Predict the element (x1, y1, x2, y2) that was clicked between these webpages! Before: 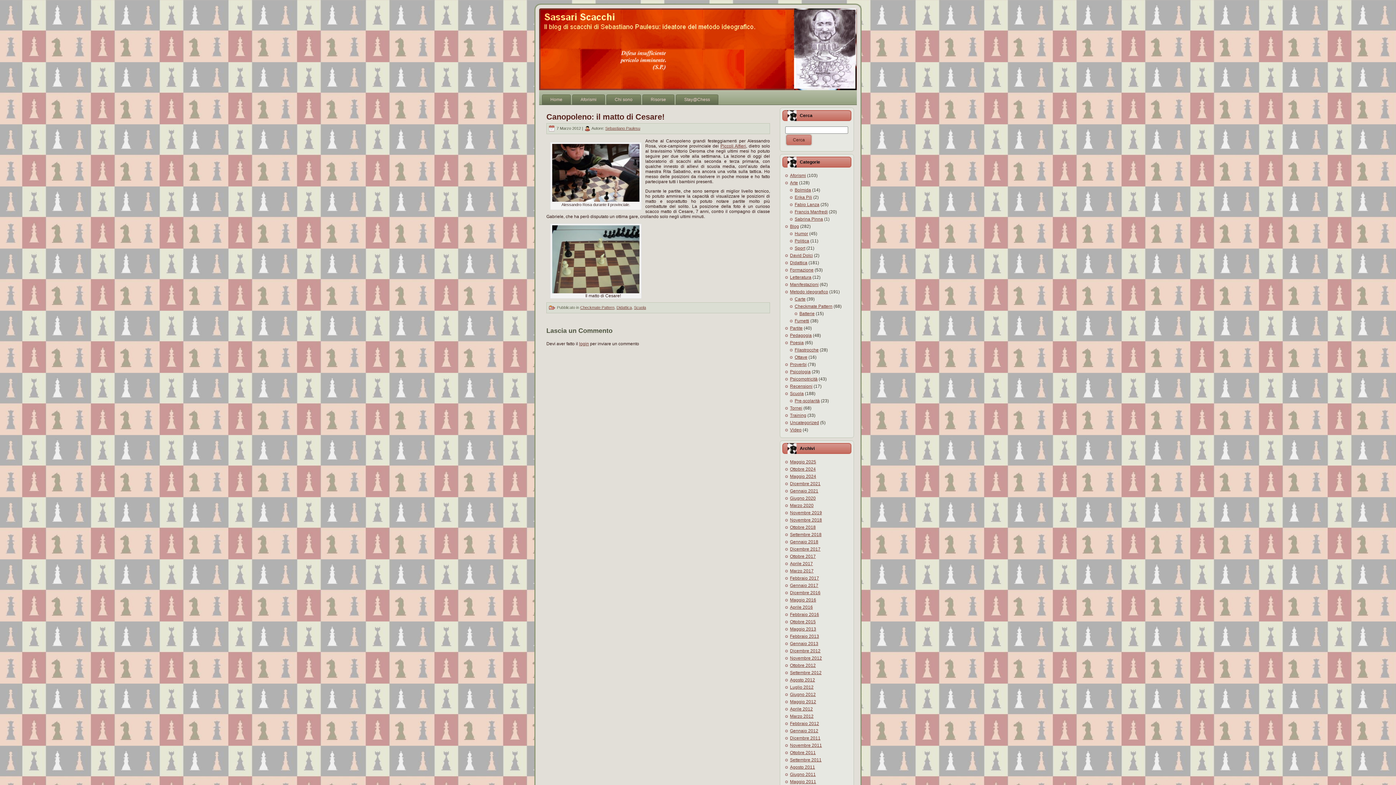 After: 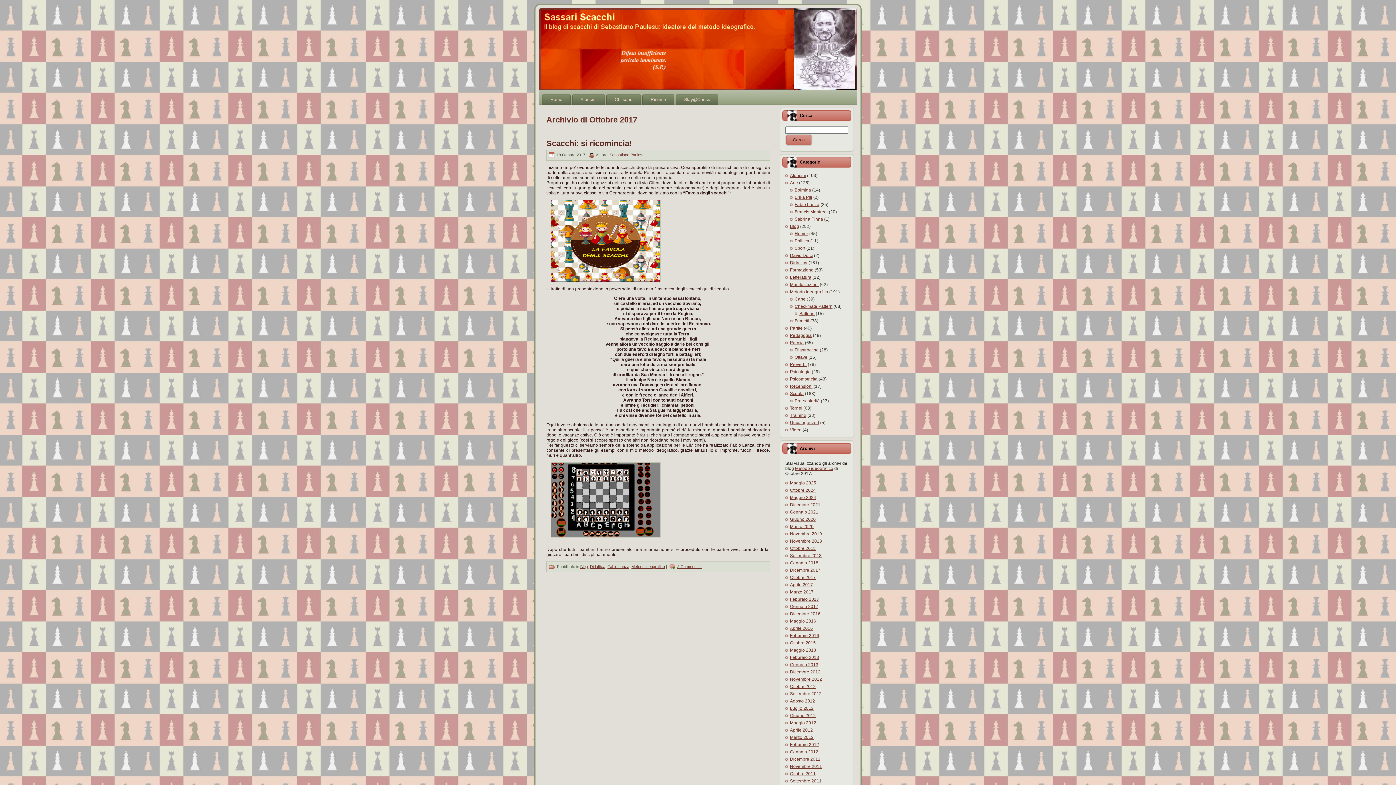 Action: bbox: (790, 554, 816, 559) label: Ottobre 2017